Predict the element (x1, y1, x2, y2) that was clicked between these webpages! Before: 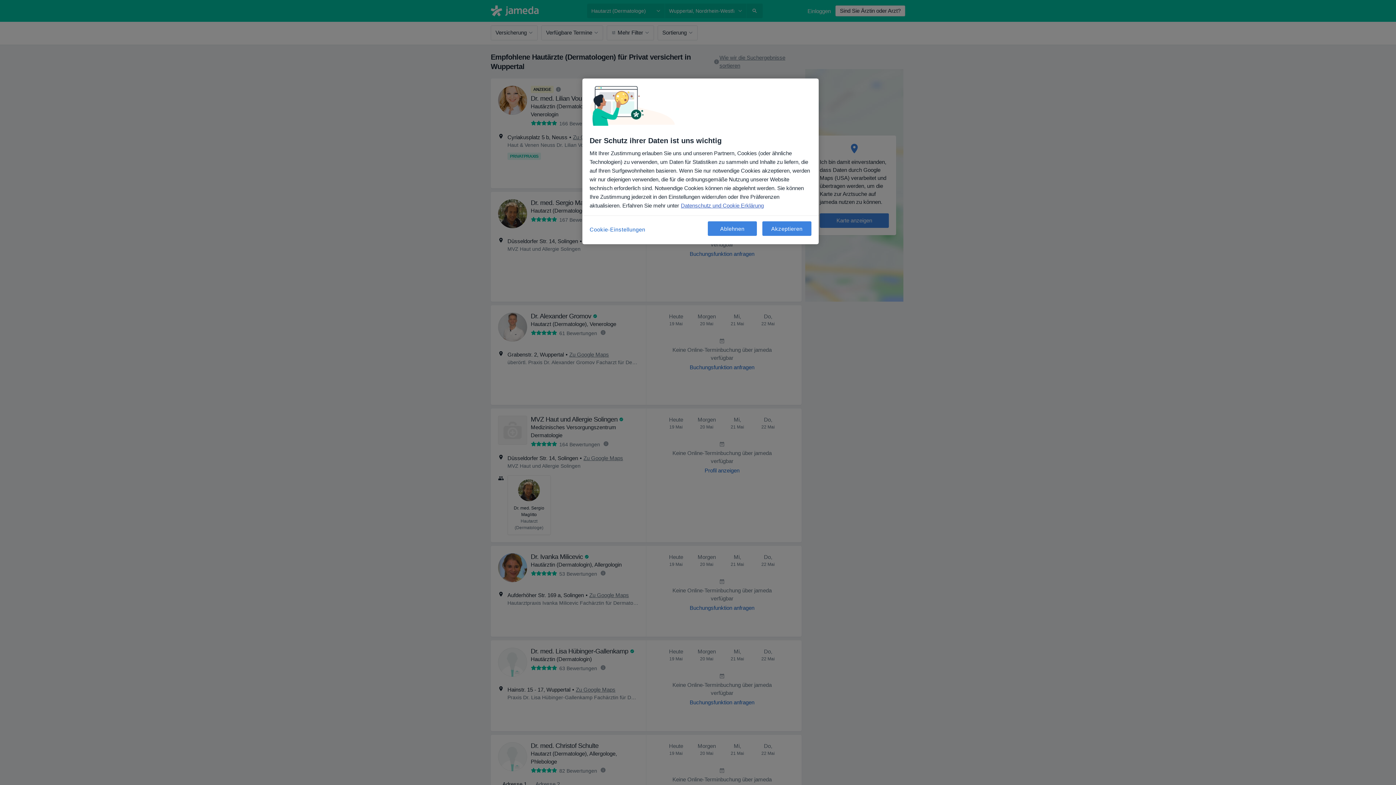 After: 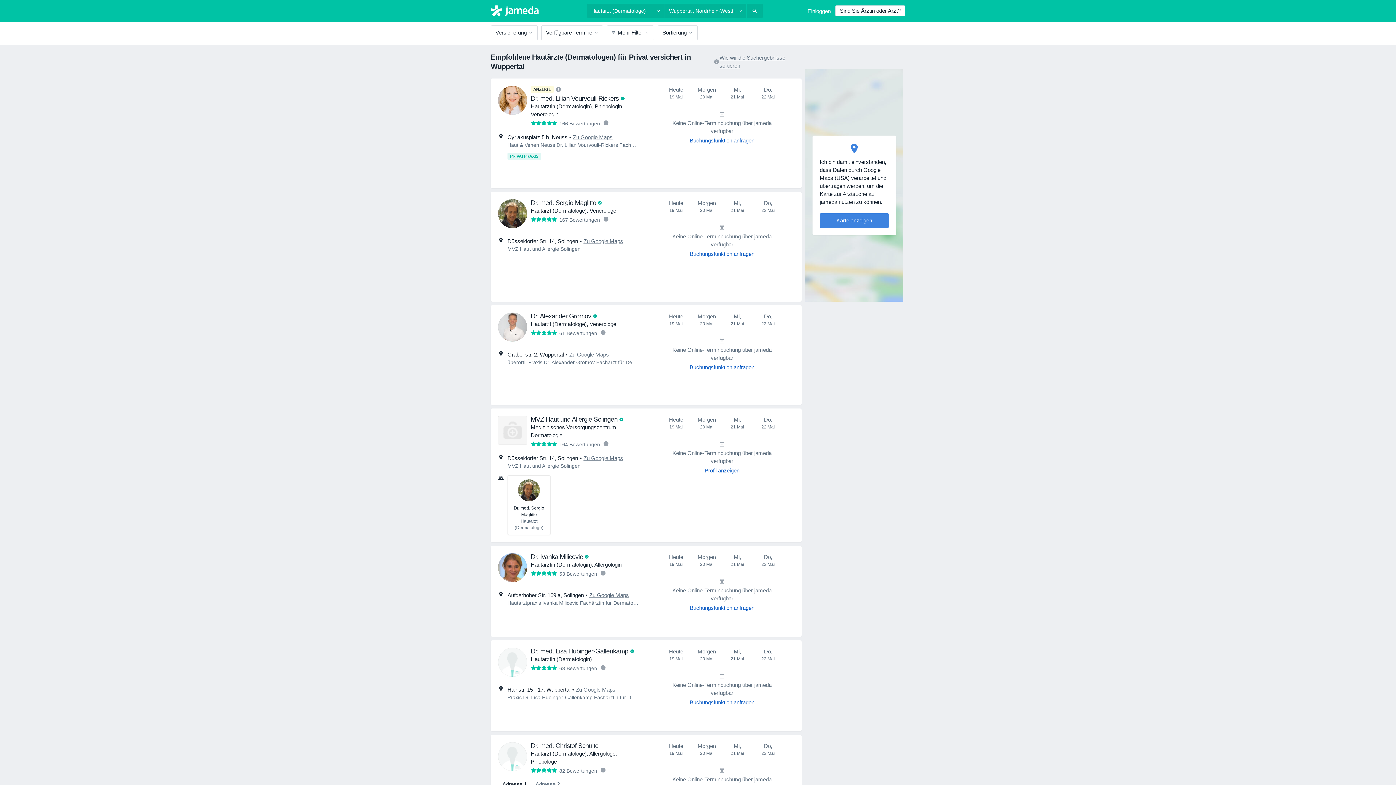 Action: bbox: (762, 221, 811, 236) label: Akzeptieren